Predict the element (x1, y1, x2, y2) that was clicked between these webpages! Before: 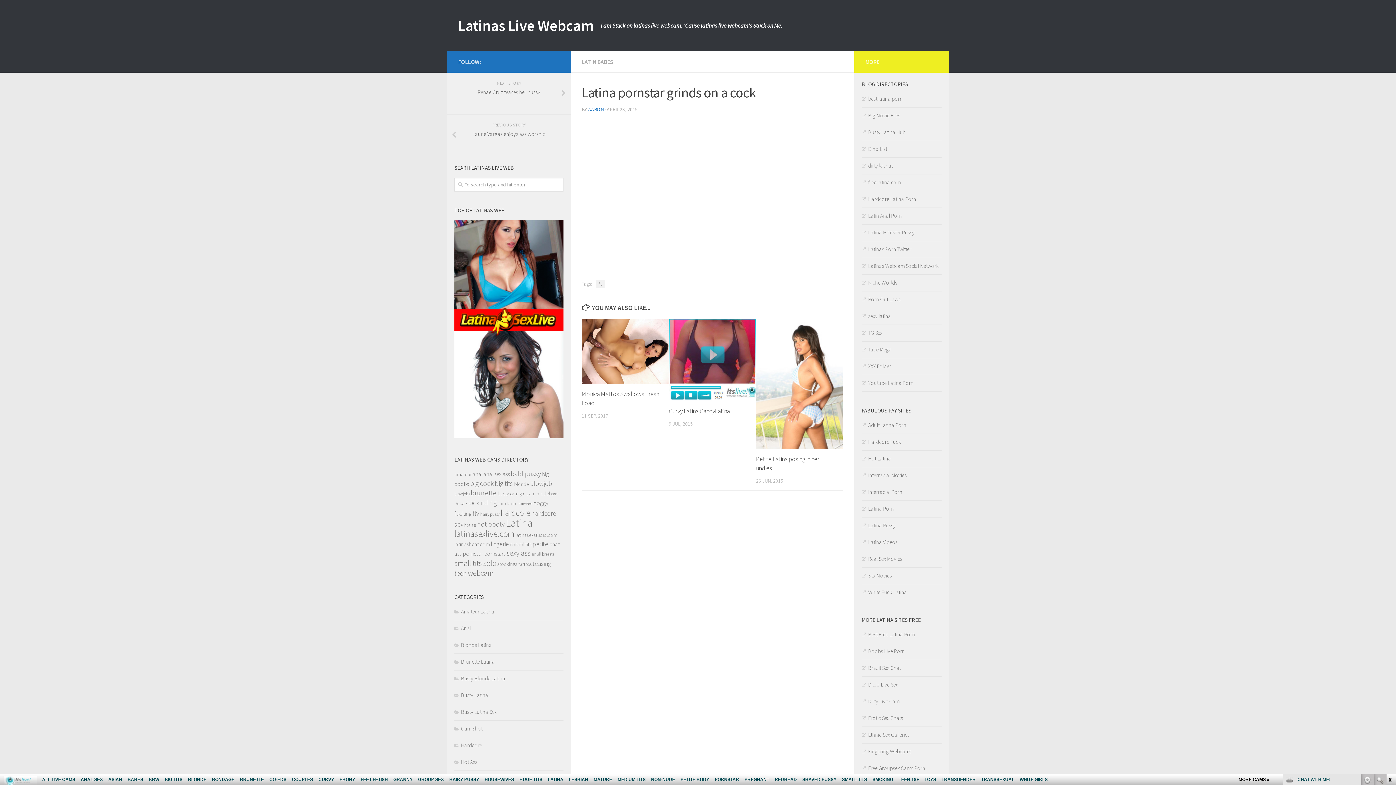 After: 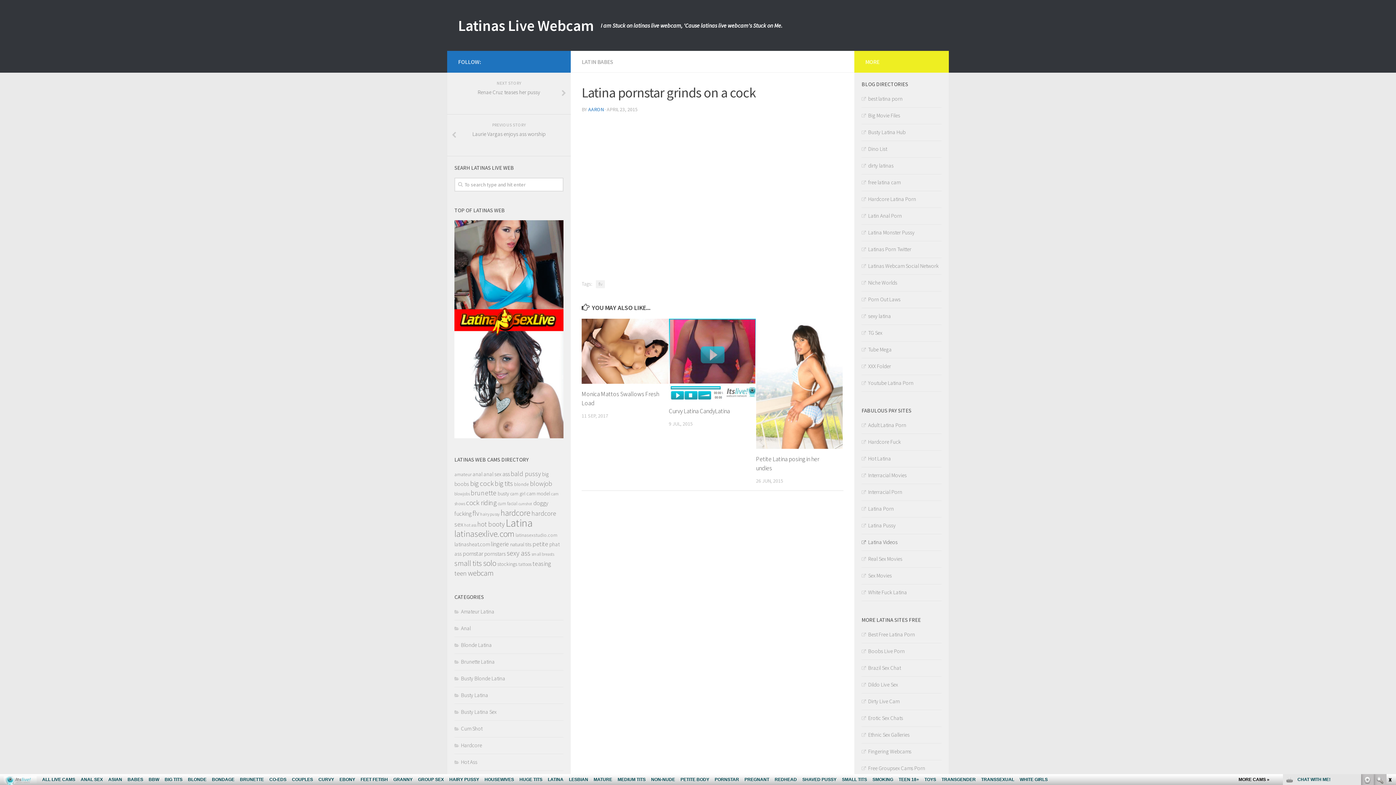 Action: label: Latina Videos bbox: (861, 538, 897, 545)